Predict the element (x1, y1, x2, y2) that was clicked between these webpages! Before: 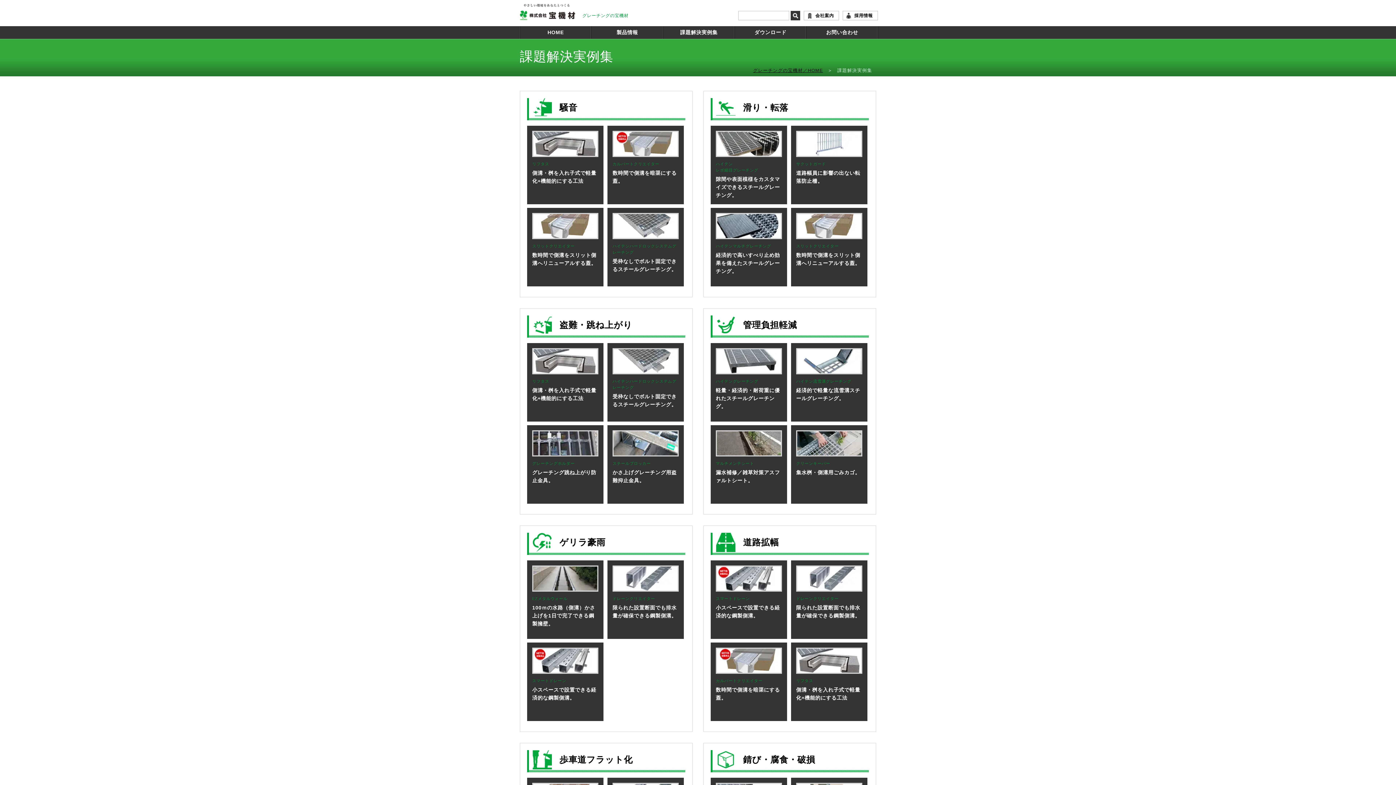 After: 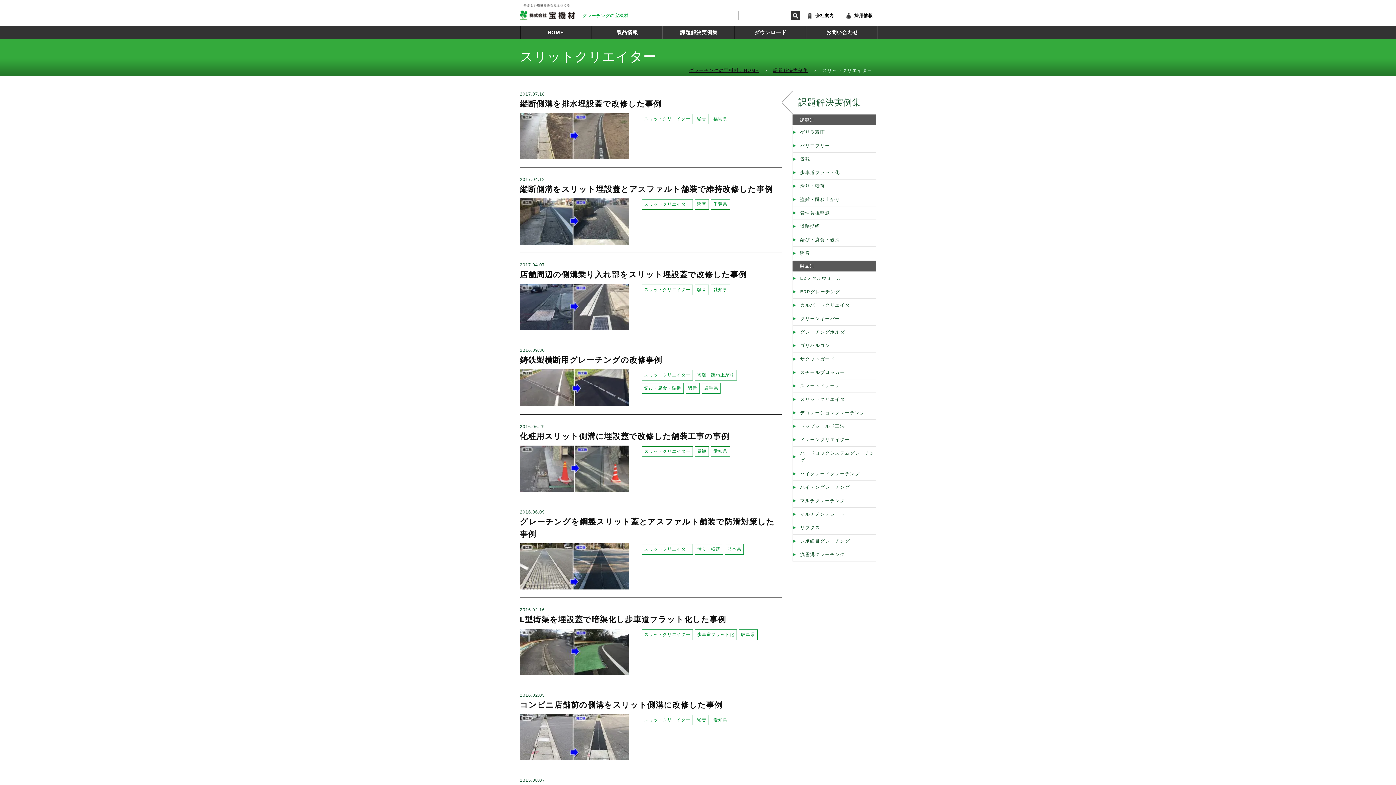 Action: bbox: (527, 208, 603, 286) label: スリットクリエイター

数時間で側溝をスリット側溝へリニューアルする蓋。